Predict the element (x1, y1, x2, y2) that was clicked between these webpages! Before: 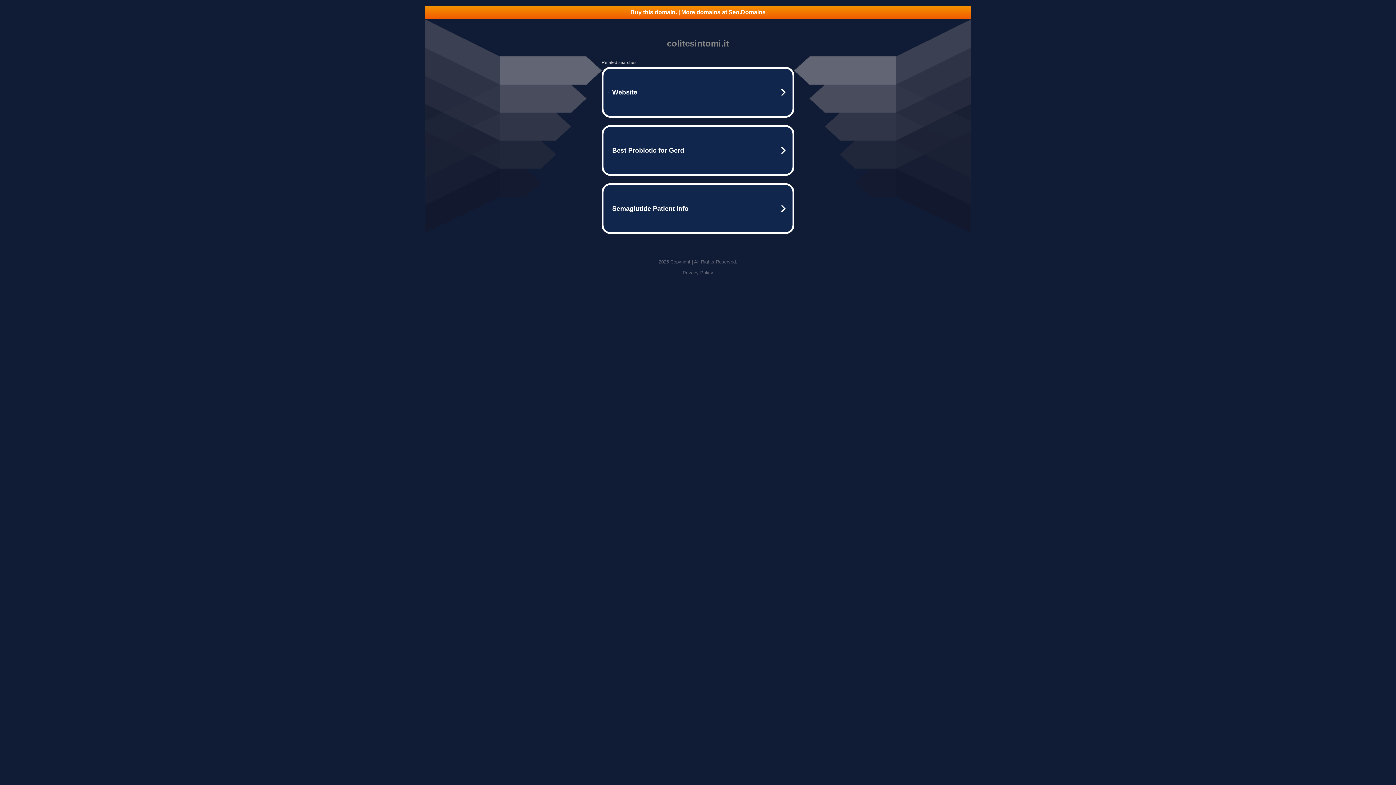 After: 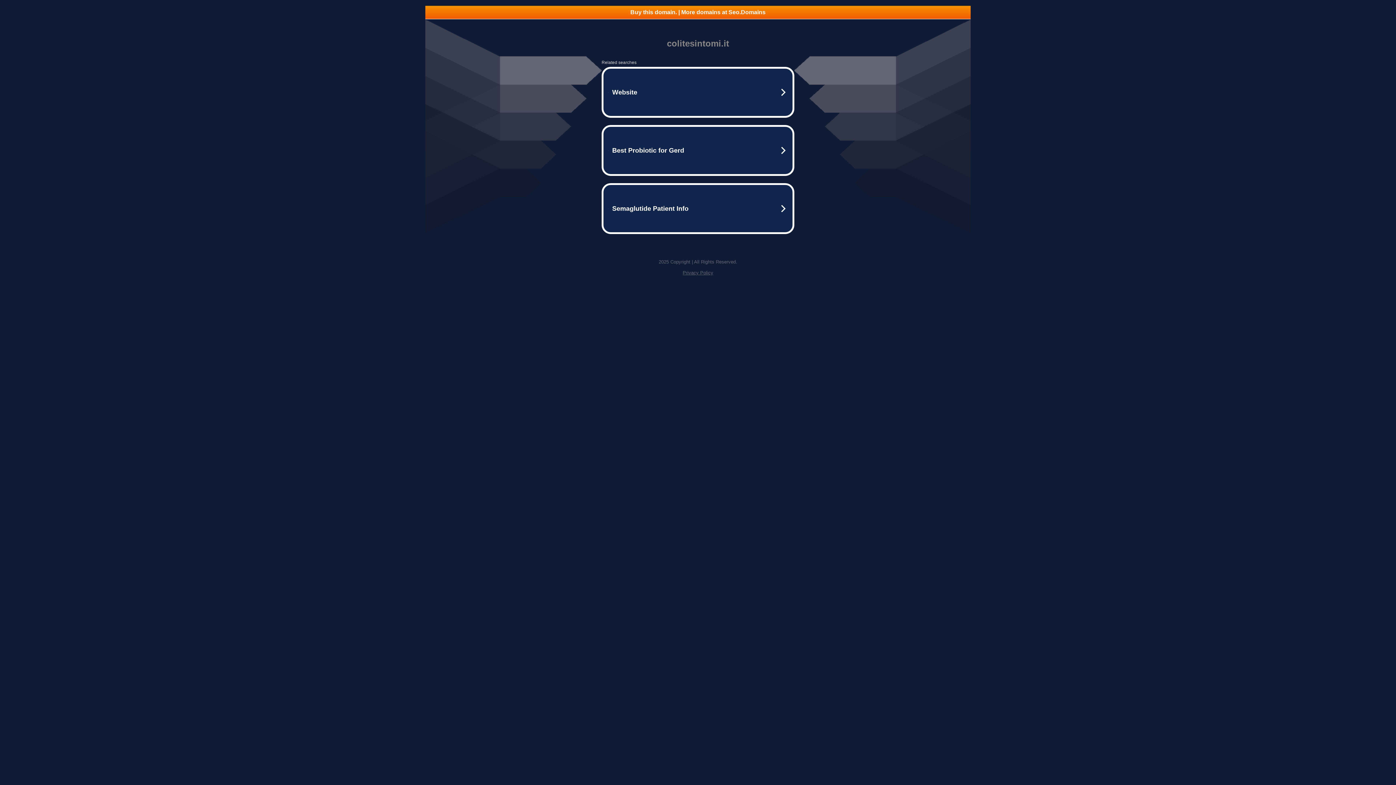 Action: label: Privacy Policy bbox: (682, 270, 713, 275)